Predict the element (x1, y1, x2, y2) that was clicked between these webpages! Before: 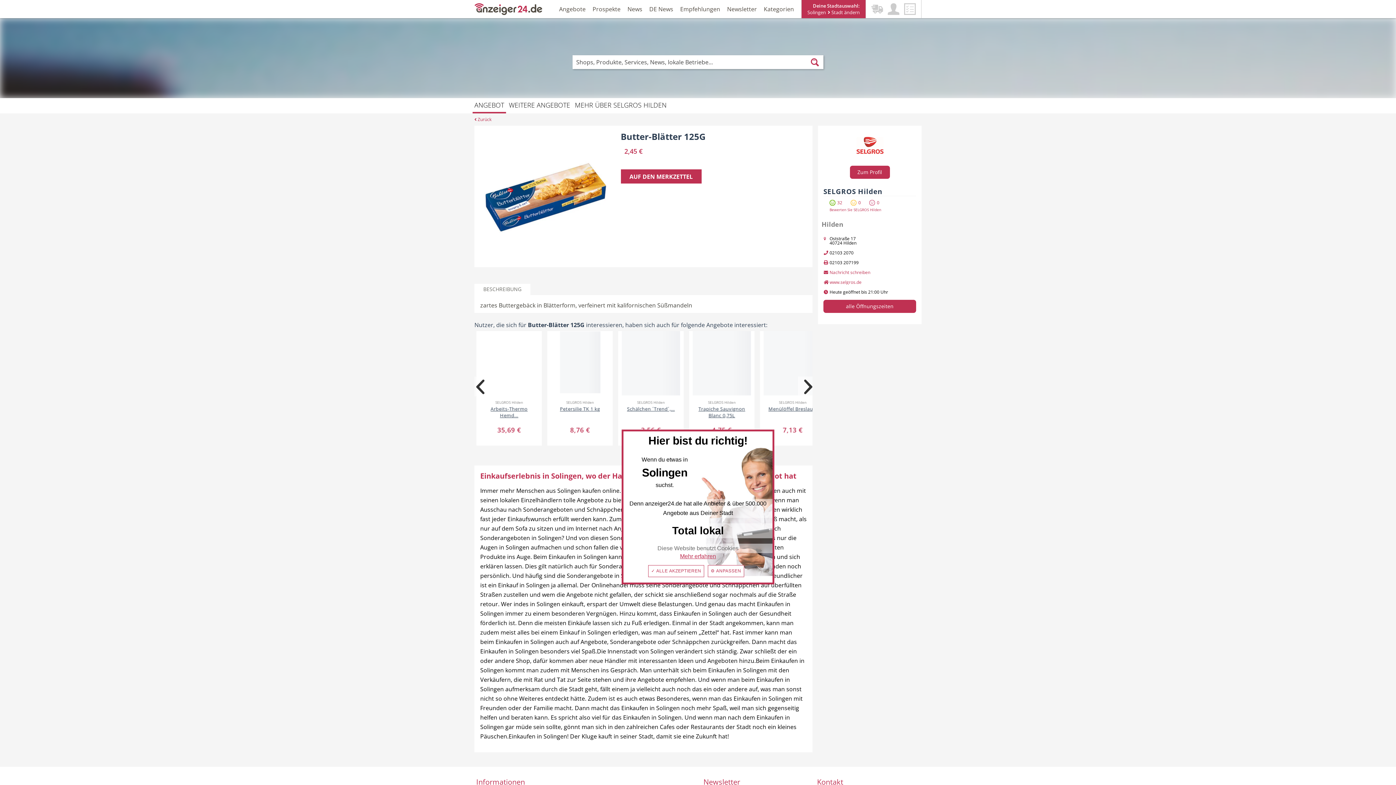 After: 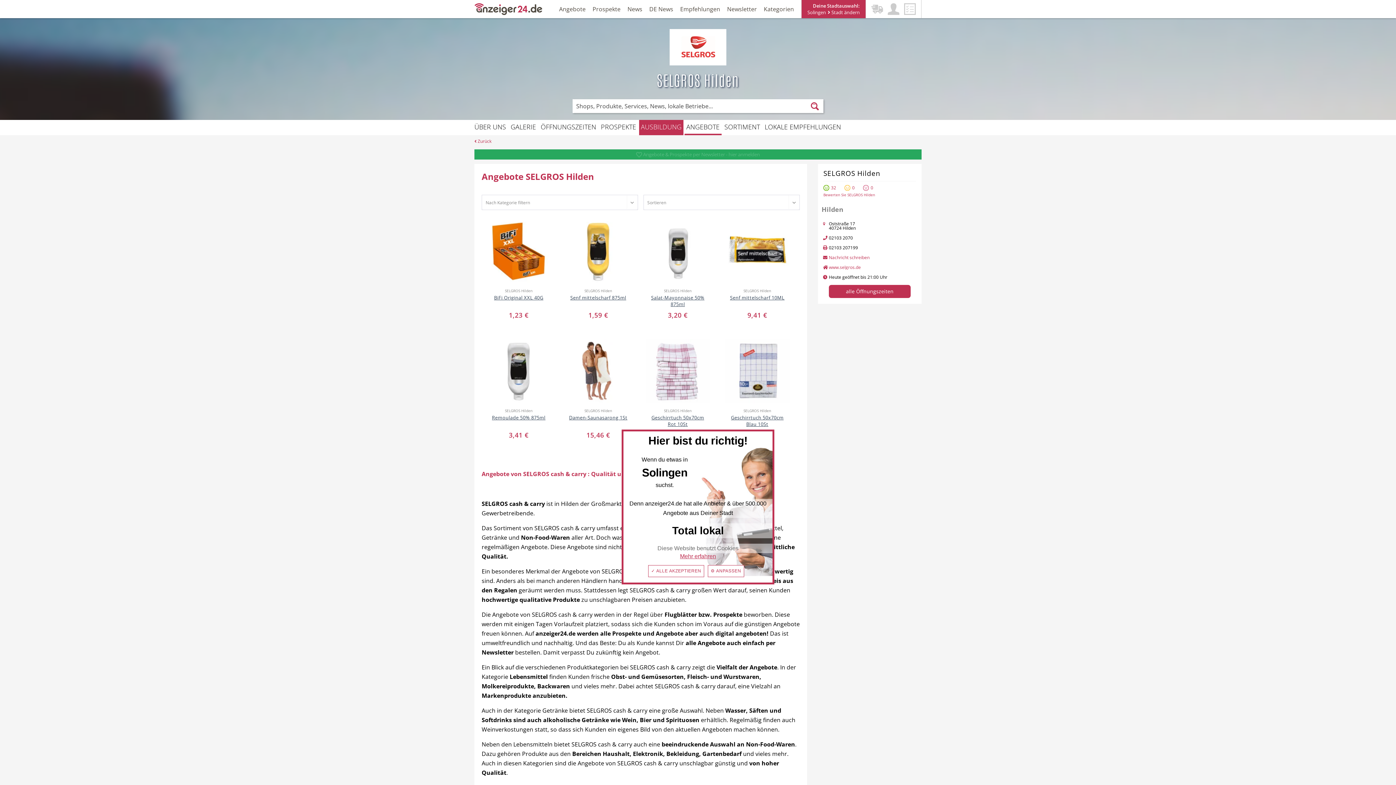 Action: bbox: (507, 98, 572, 113) label: WEITERE ANGEBOTE